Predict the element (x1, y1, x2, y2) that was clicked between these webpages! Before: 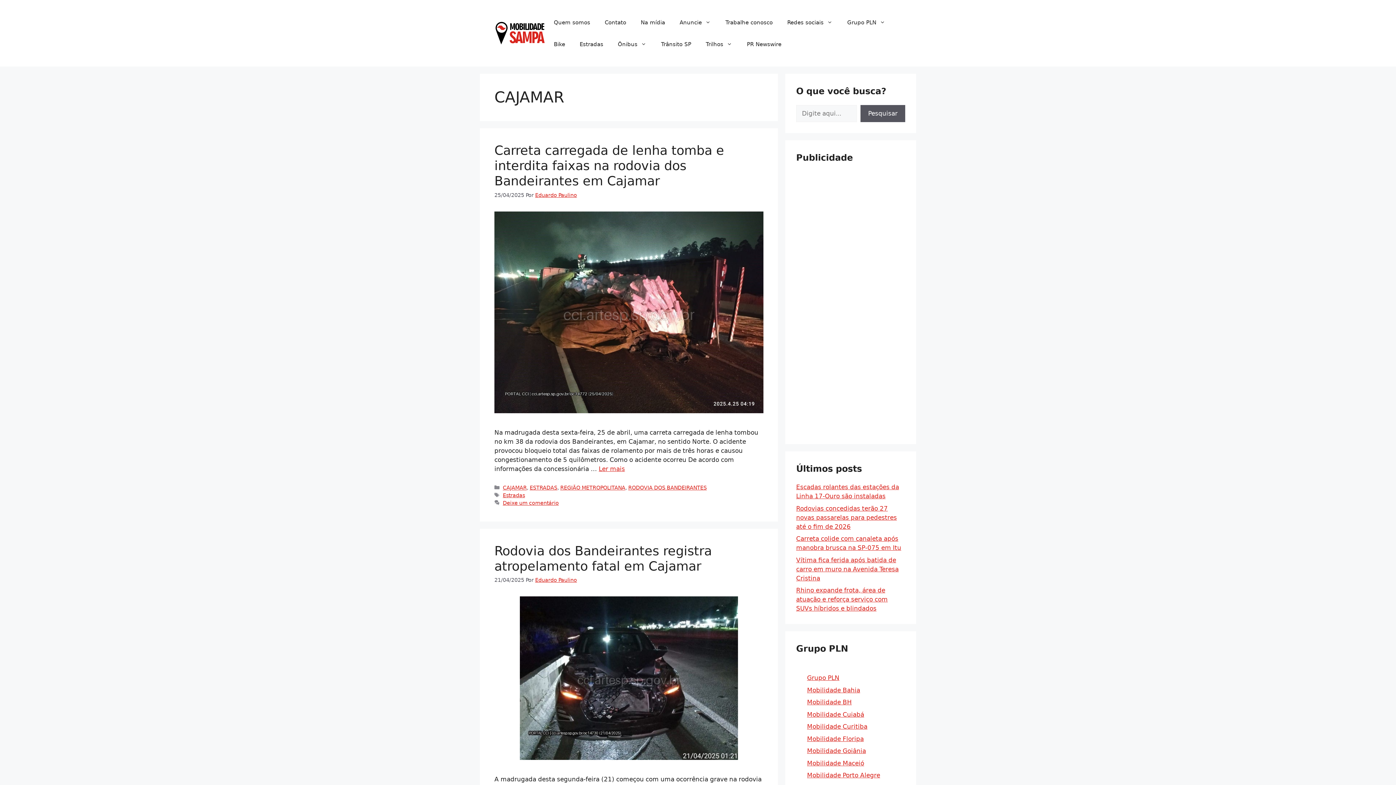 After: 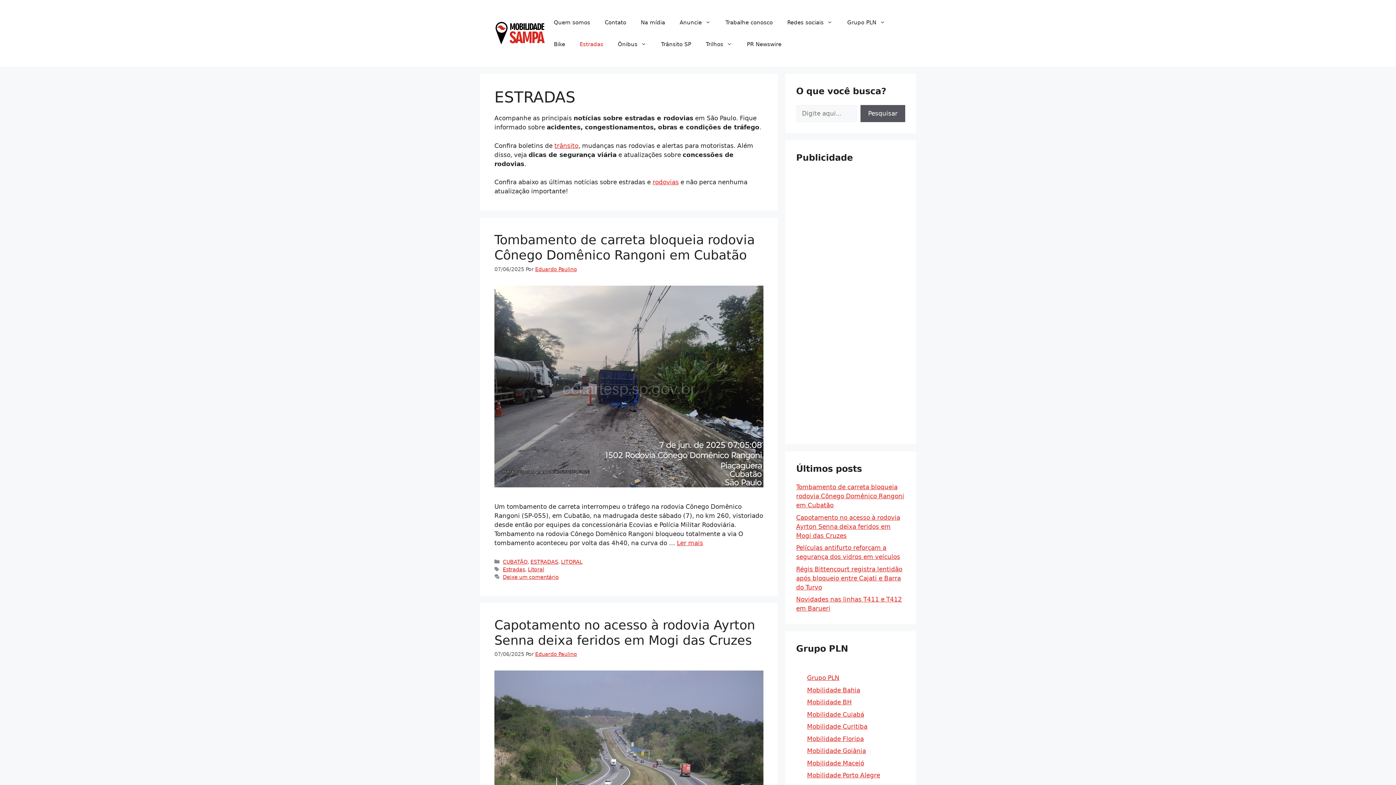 Action: label: ESTRADAS bbox: (529, 484, 557, 490)